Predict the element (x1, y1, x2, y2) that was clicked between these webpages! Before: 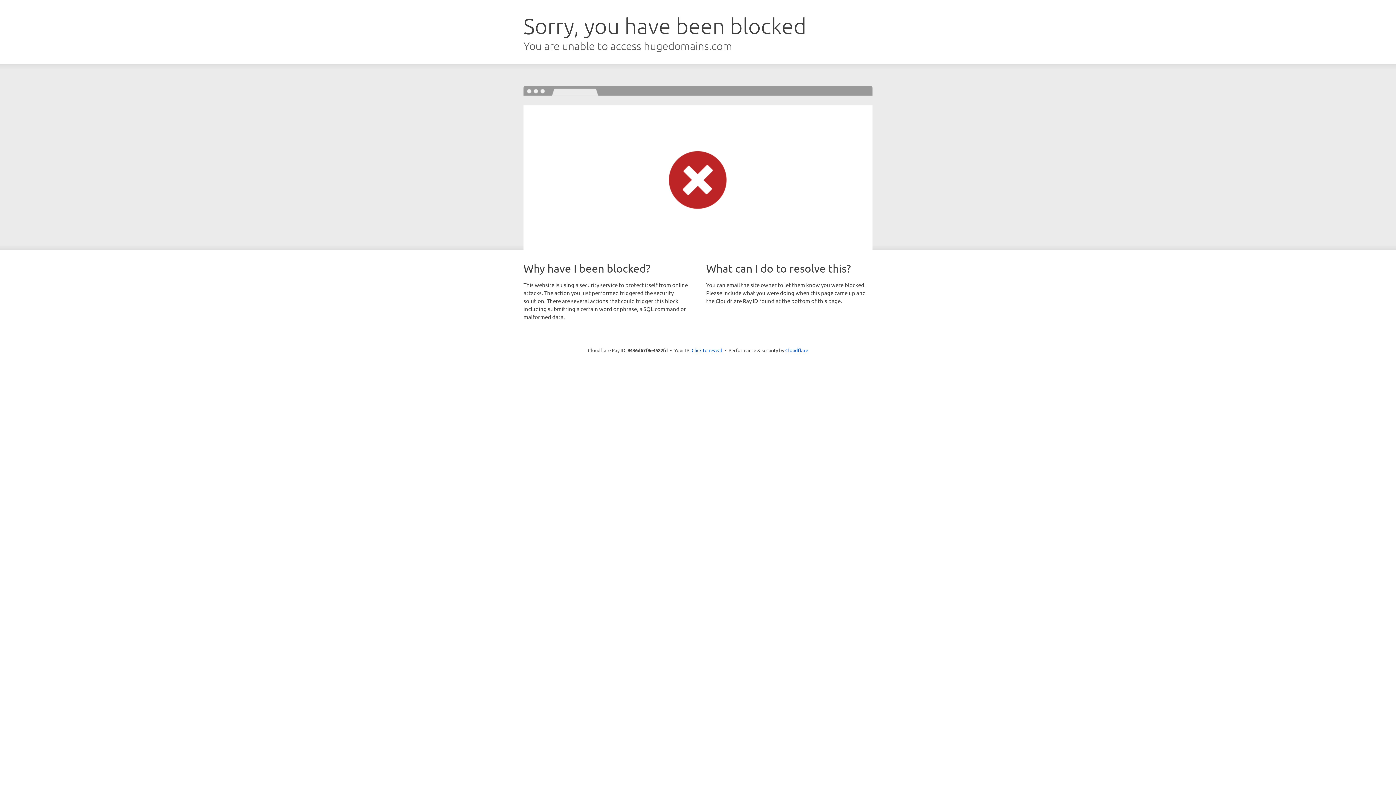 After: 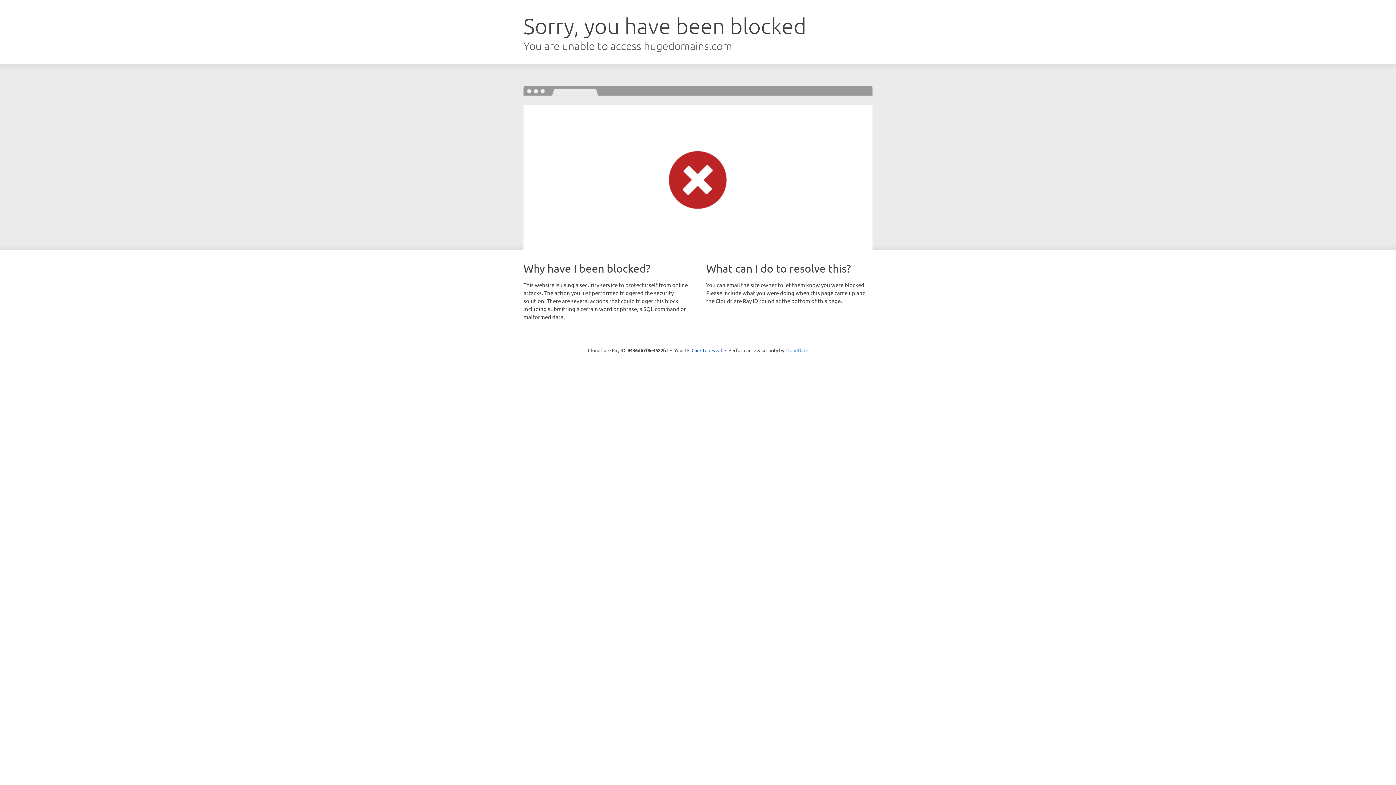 Action: label: Cloudflare bbox: (785, 347, 808, 353)